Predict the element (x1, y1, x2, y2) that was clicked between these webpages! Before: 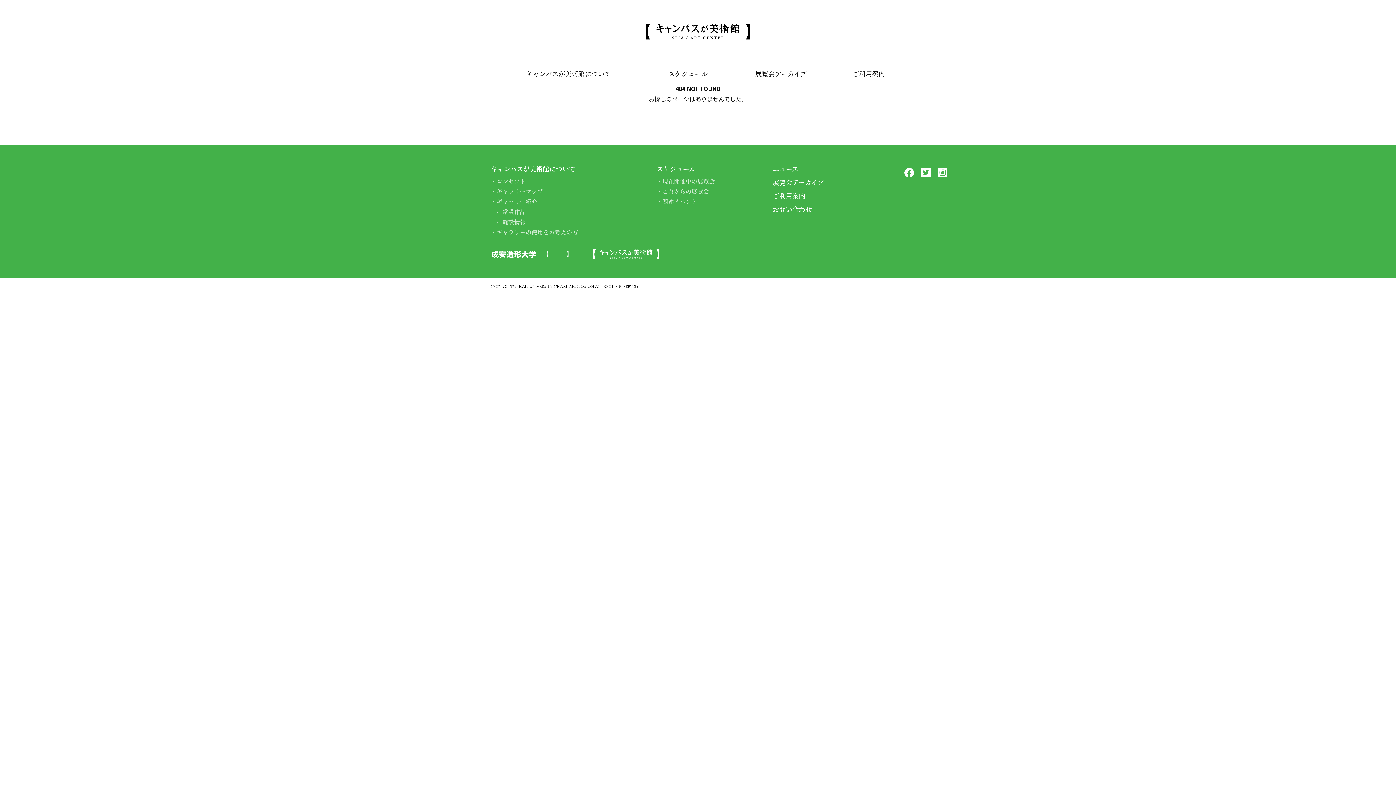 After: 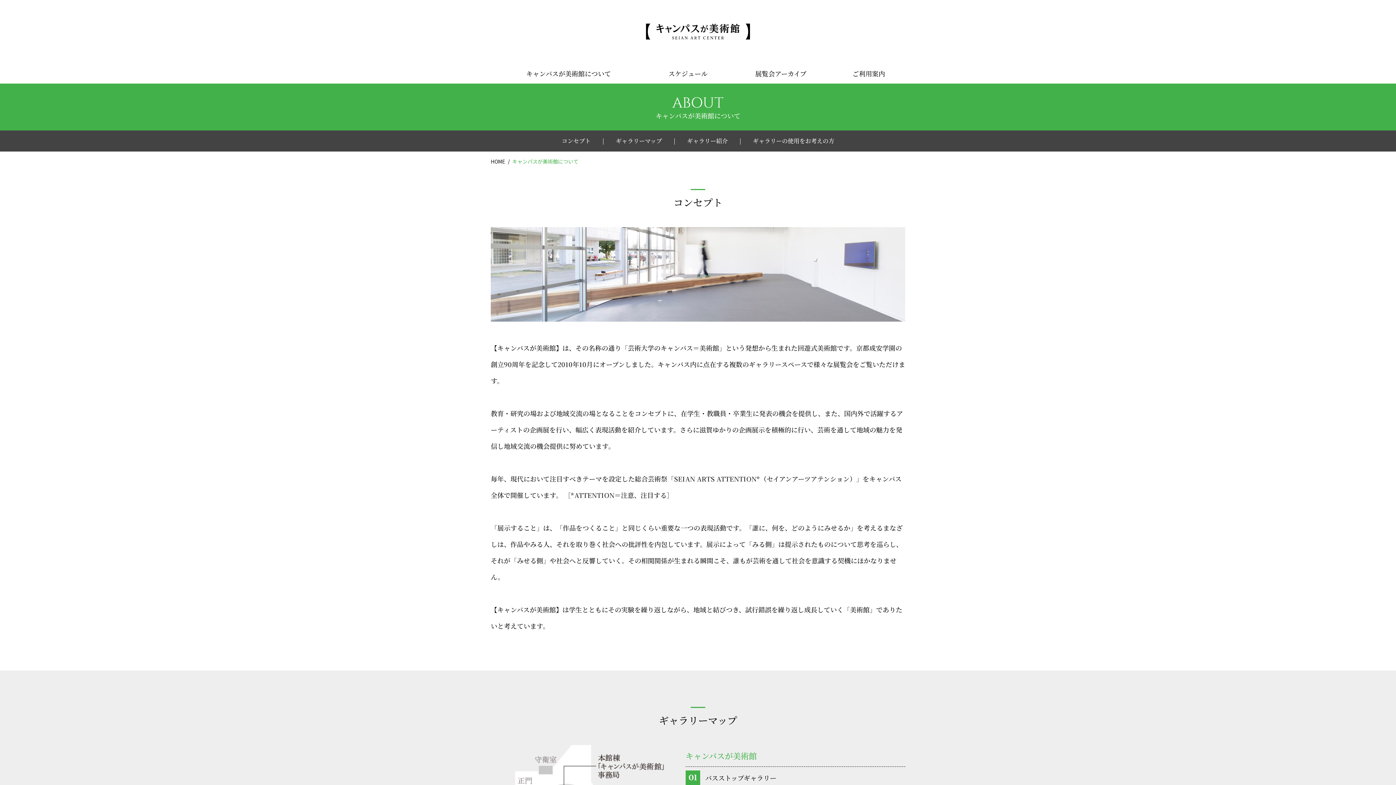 Action: label: キャンパスが美術館について bbox: (490, 63, 646, 83)